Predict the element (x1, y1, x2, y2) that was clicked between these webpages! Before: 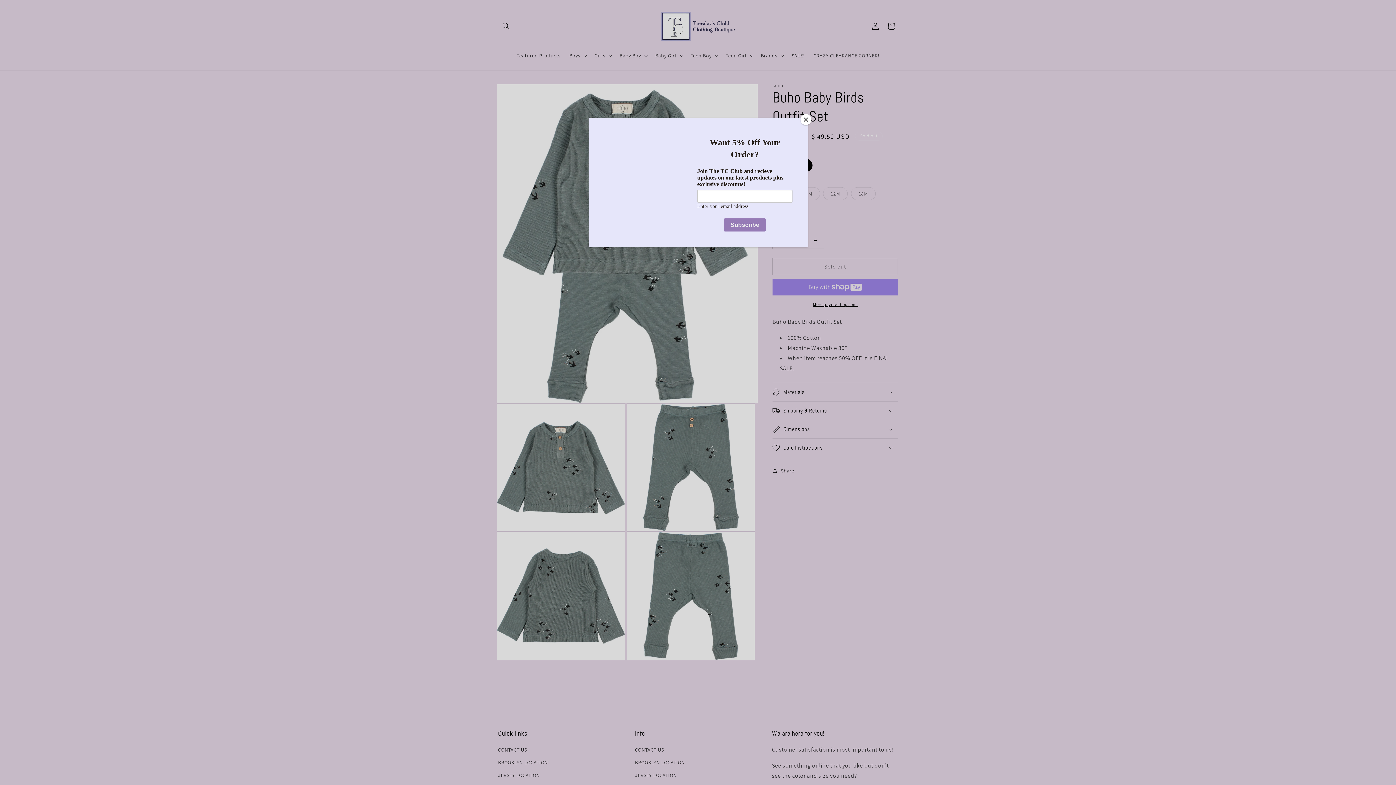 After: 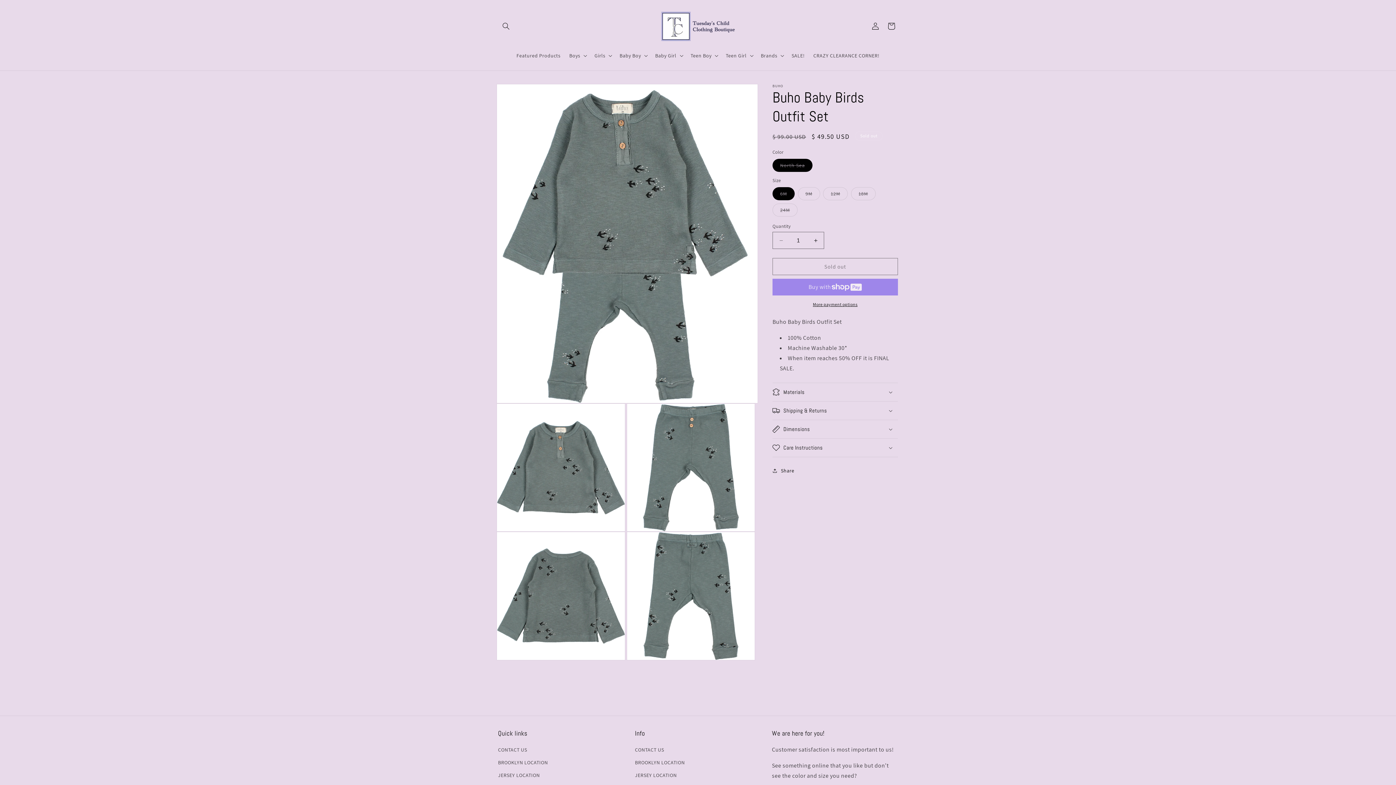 Action: label: Close bbox: (800, 114, 811, 125)